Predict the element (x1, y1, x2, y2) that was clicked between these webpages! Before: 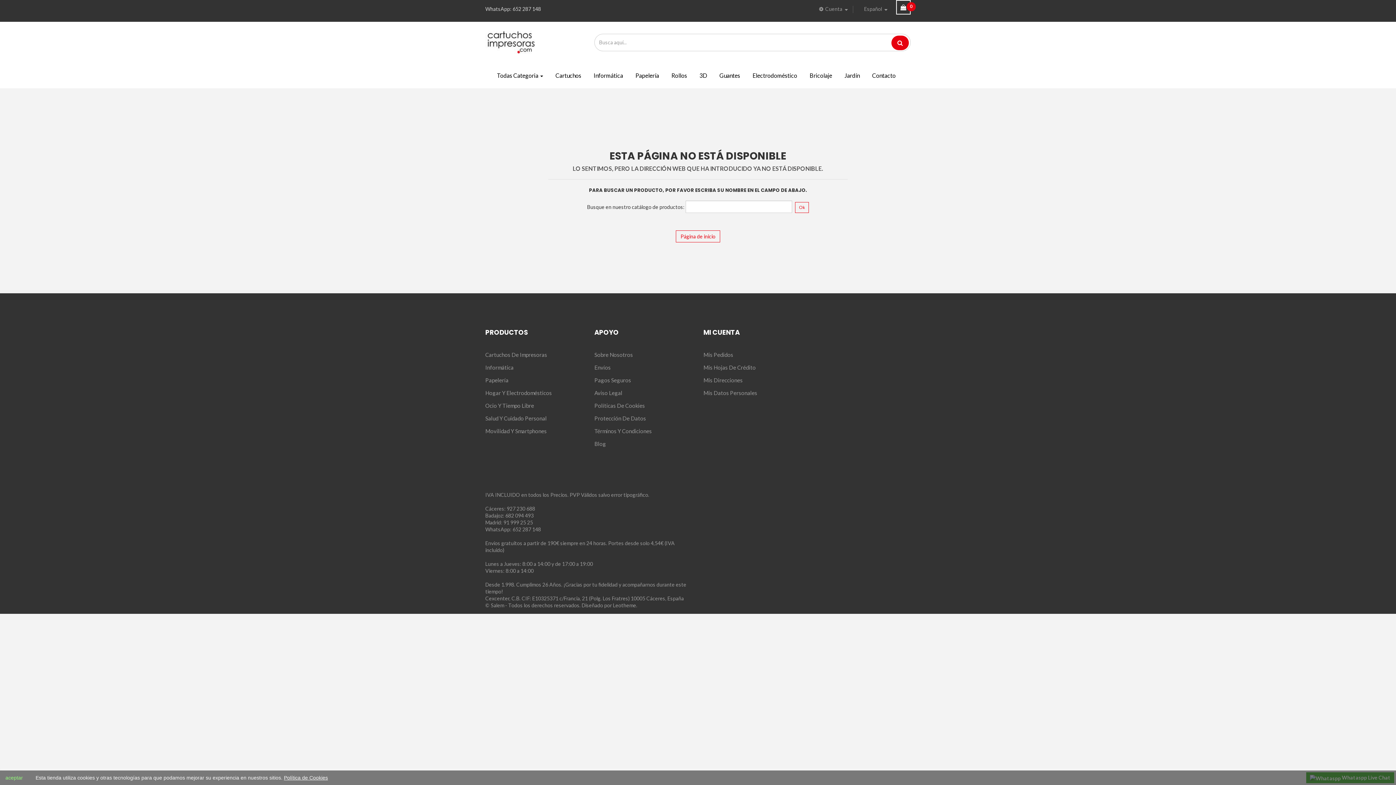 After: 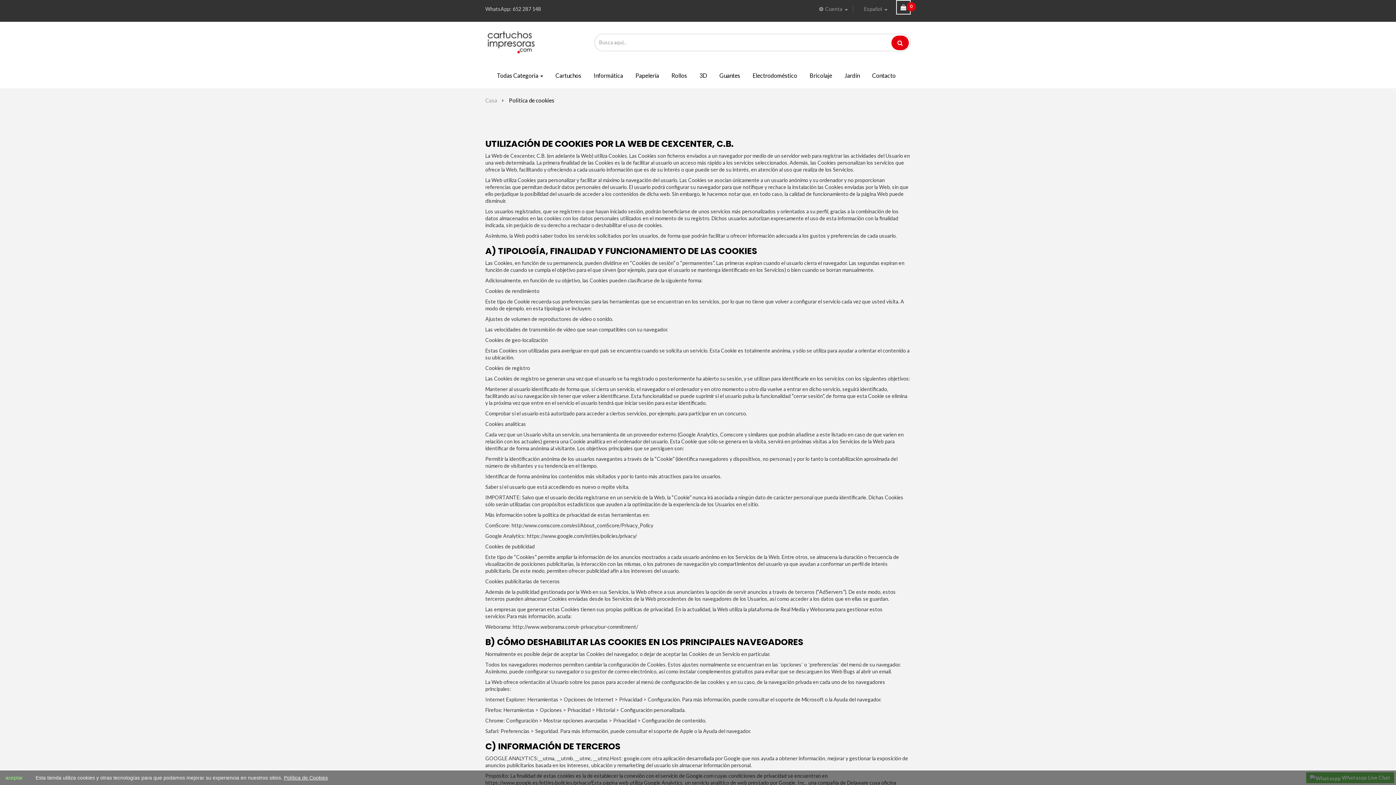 Action: label: Políticas De Cookies bbox: (594, 402, 645, 409)